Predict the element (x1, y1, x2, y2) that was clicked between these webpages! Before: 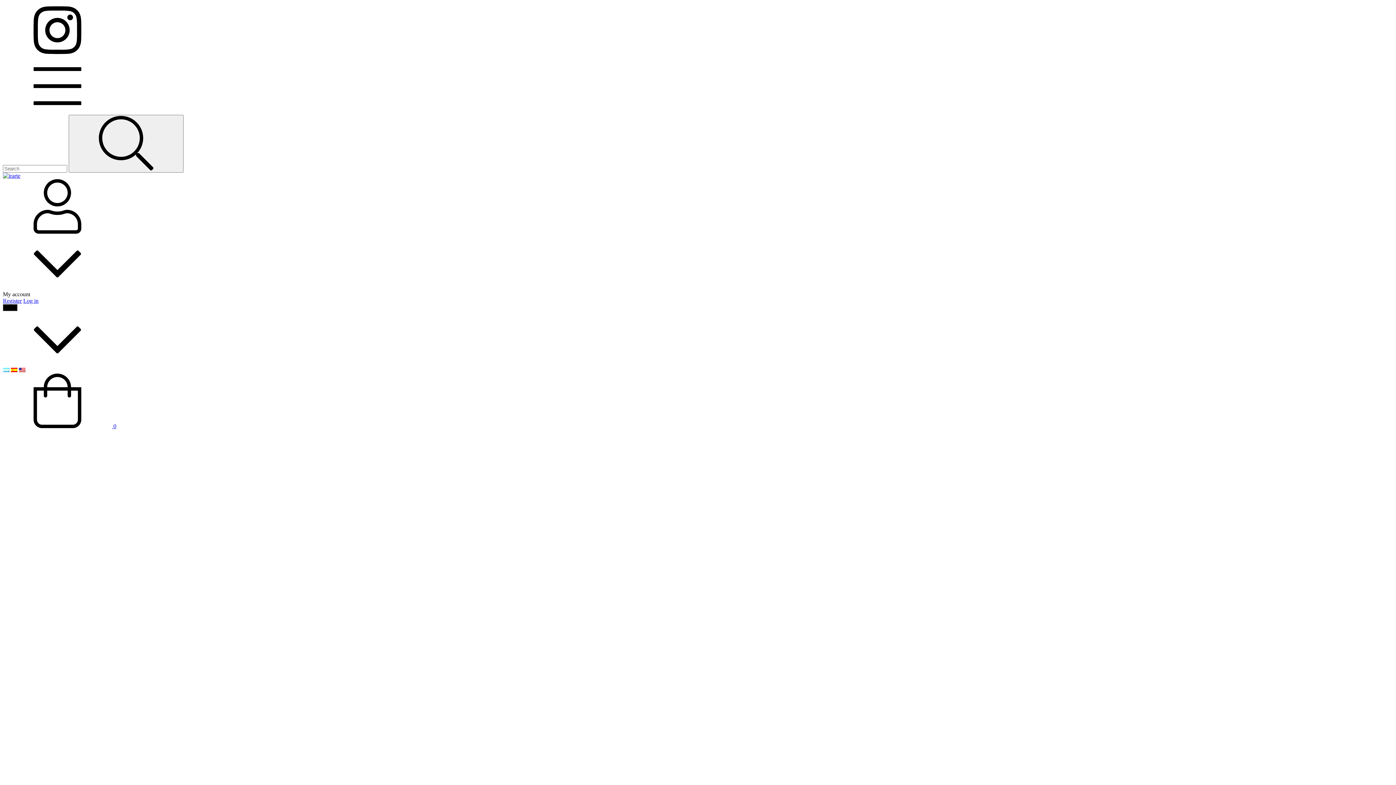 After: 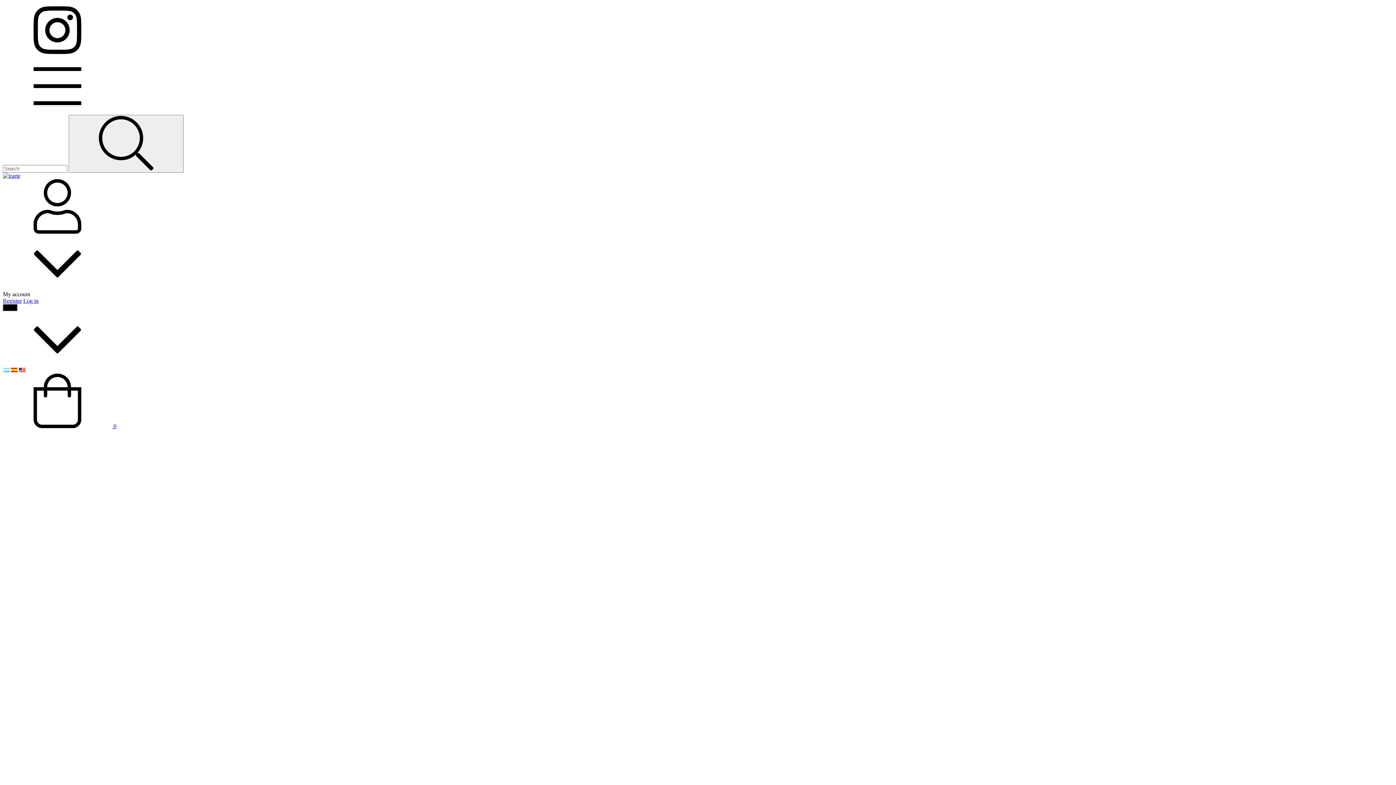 Action: label: Menu bbox: (2, 108, 112, 114)